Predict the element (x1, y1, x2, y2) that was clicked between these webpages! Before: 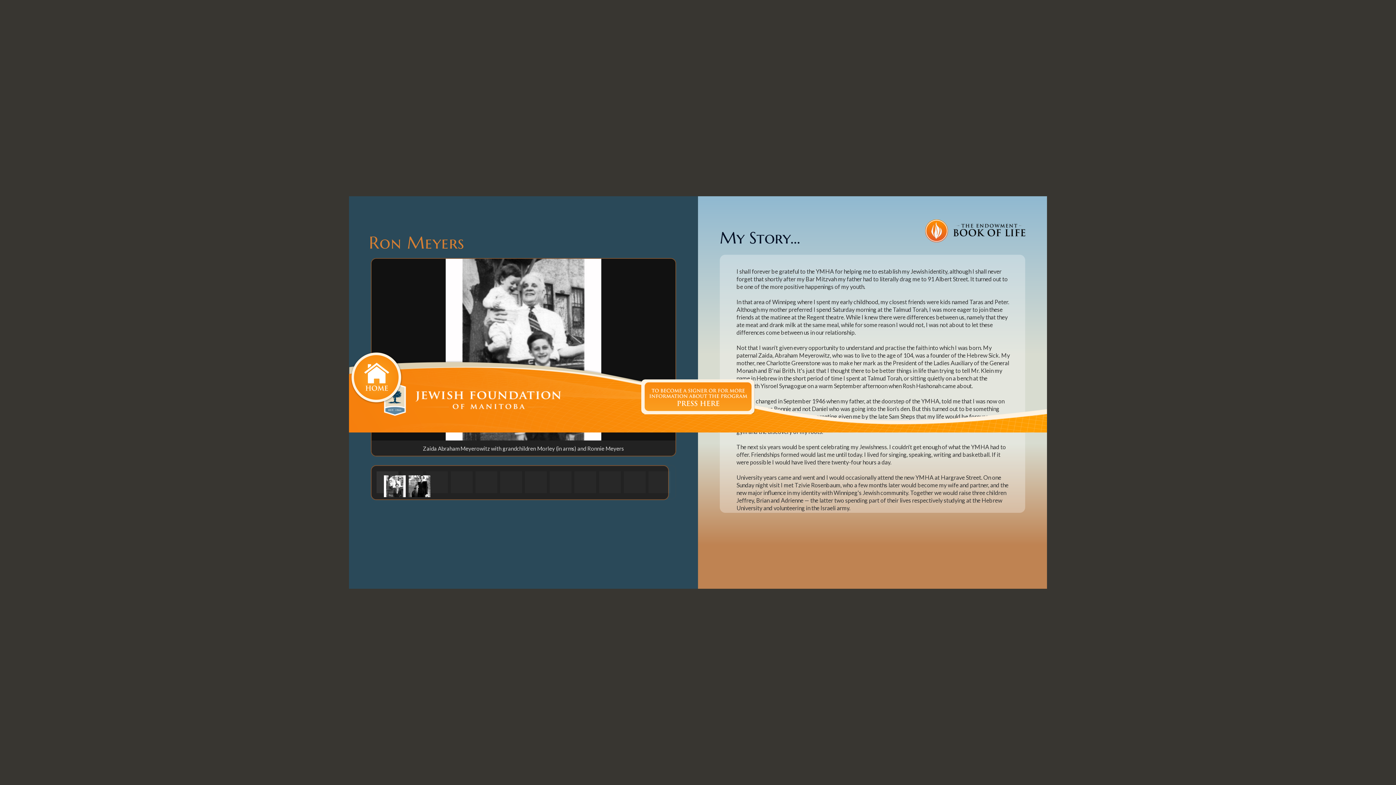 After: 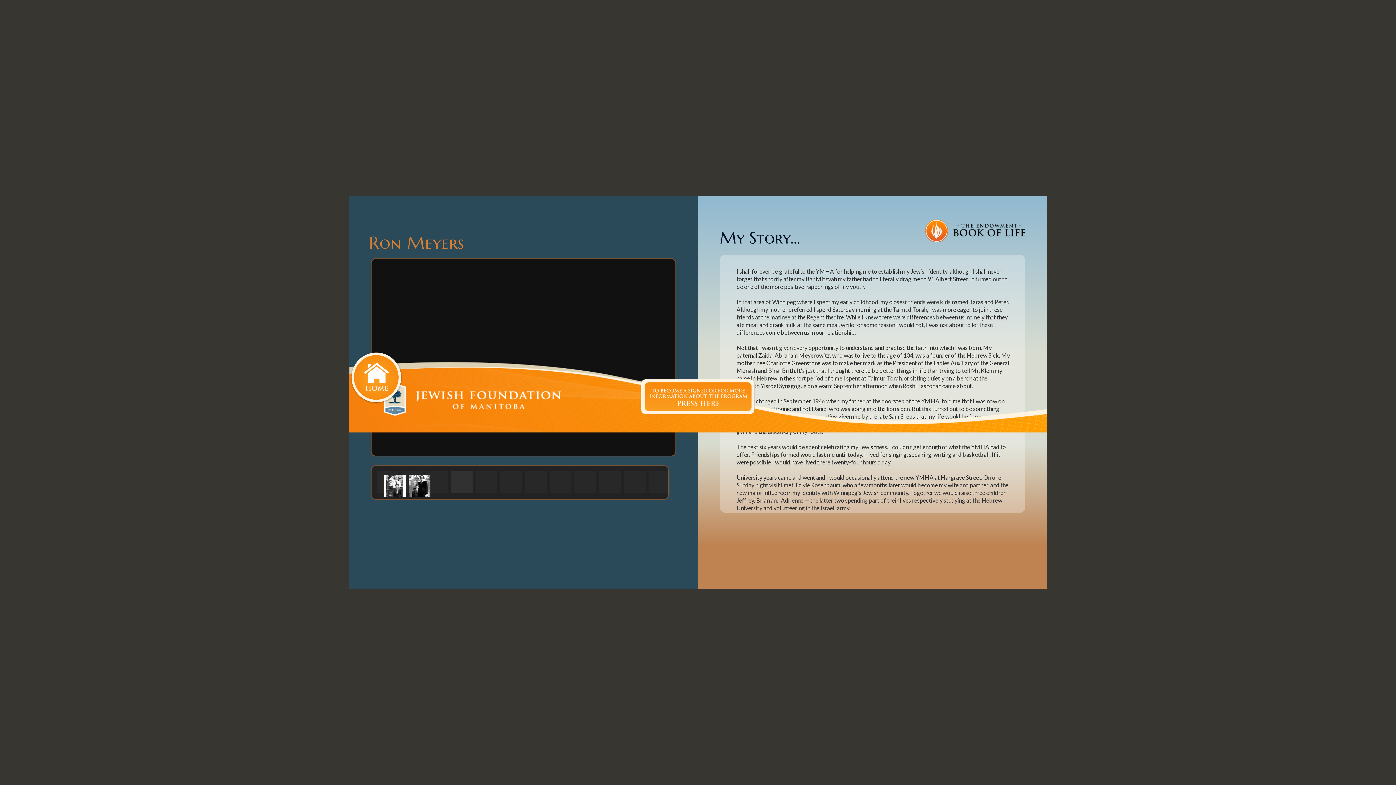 Action: bbox: (450, 471, 472, 493) label: Show slide 4 of 12